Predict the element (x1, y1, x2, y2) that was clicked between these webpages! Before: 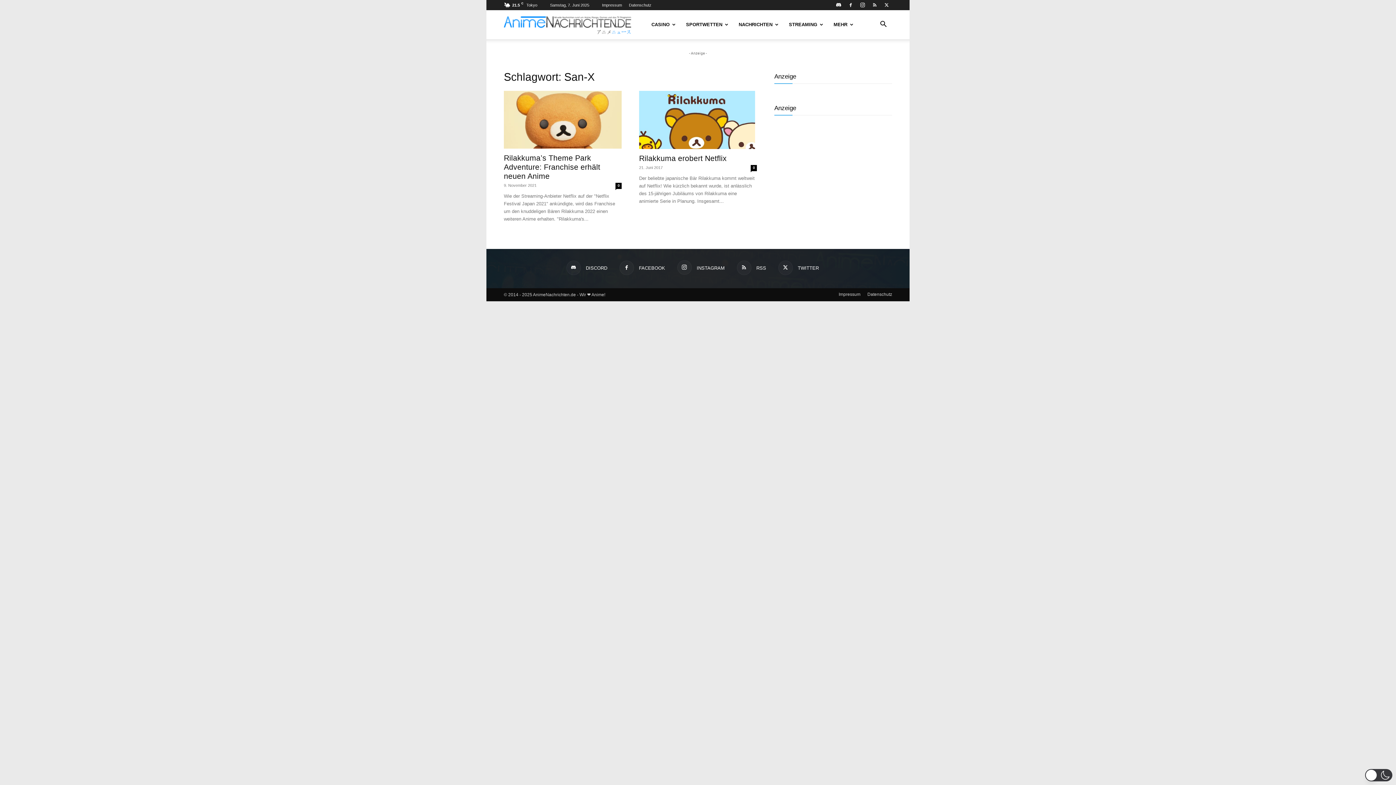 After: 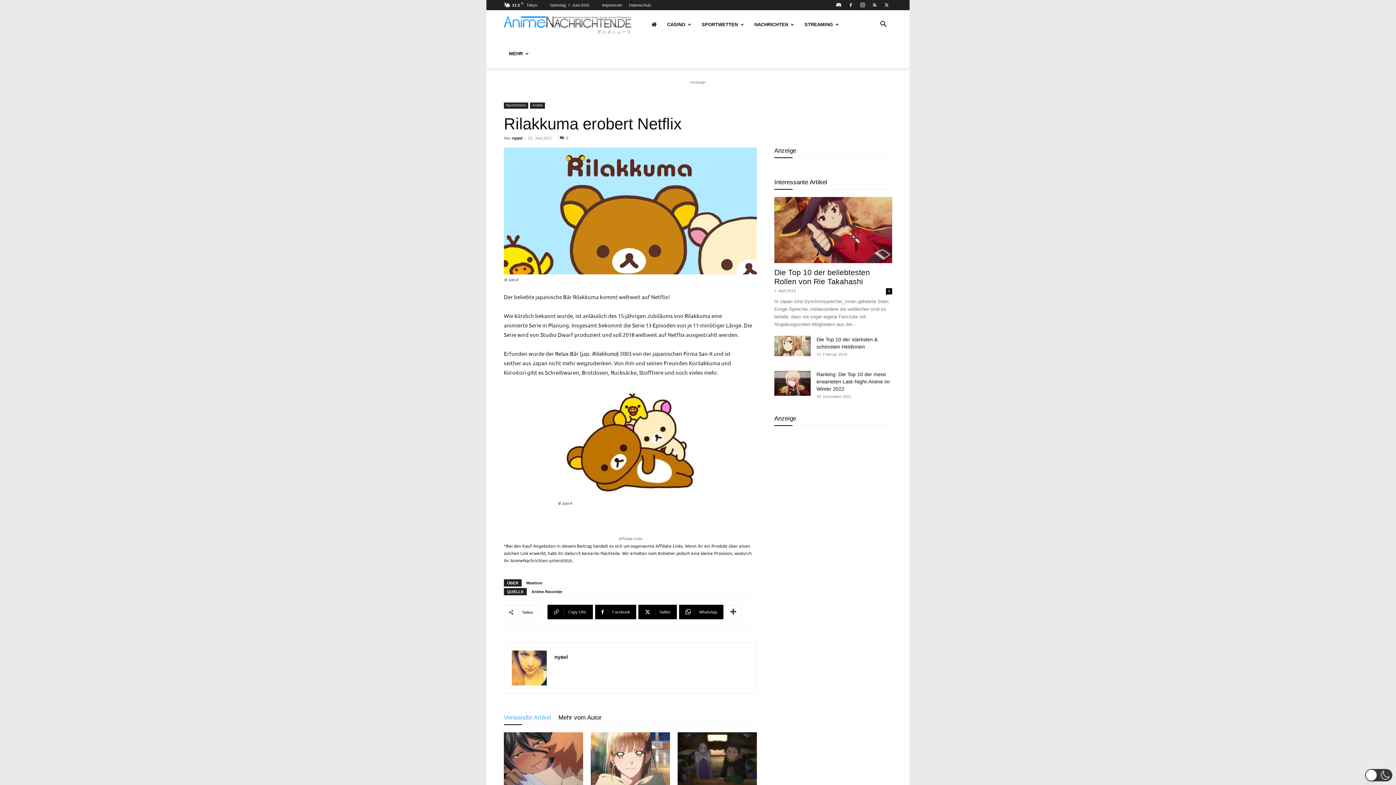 Action: bbox: (639, 90, 757, 149)